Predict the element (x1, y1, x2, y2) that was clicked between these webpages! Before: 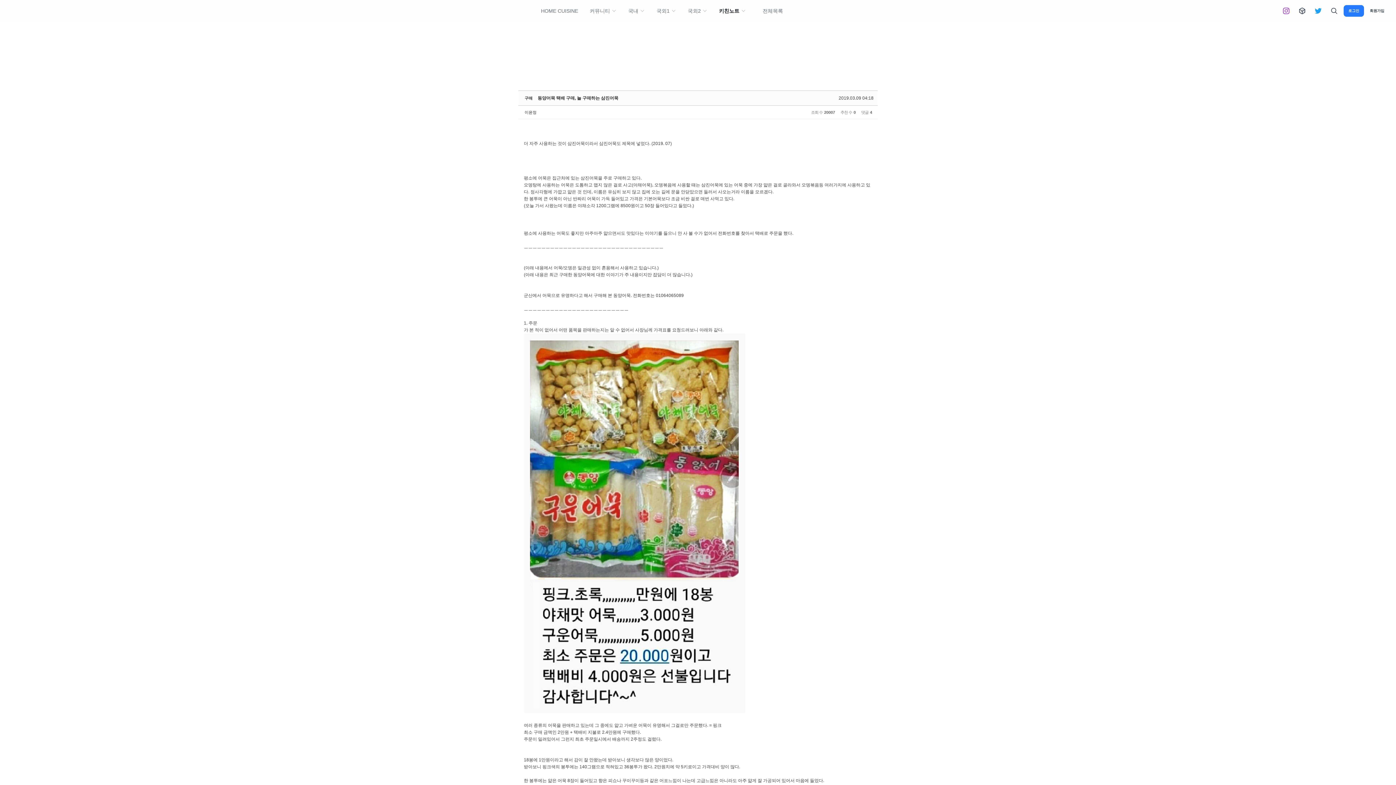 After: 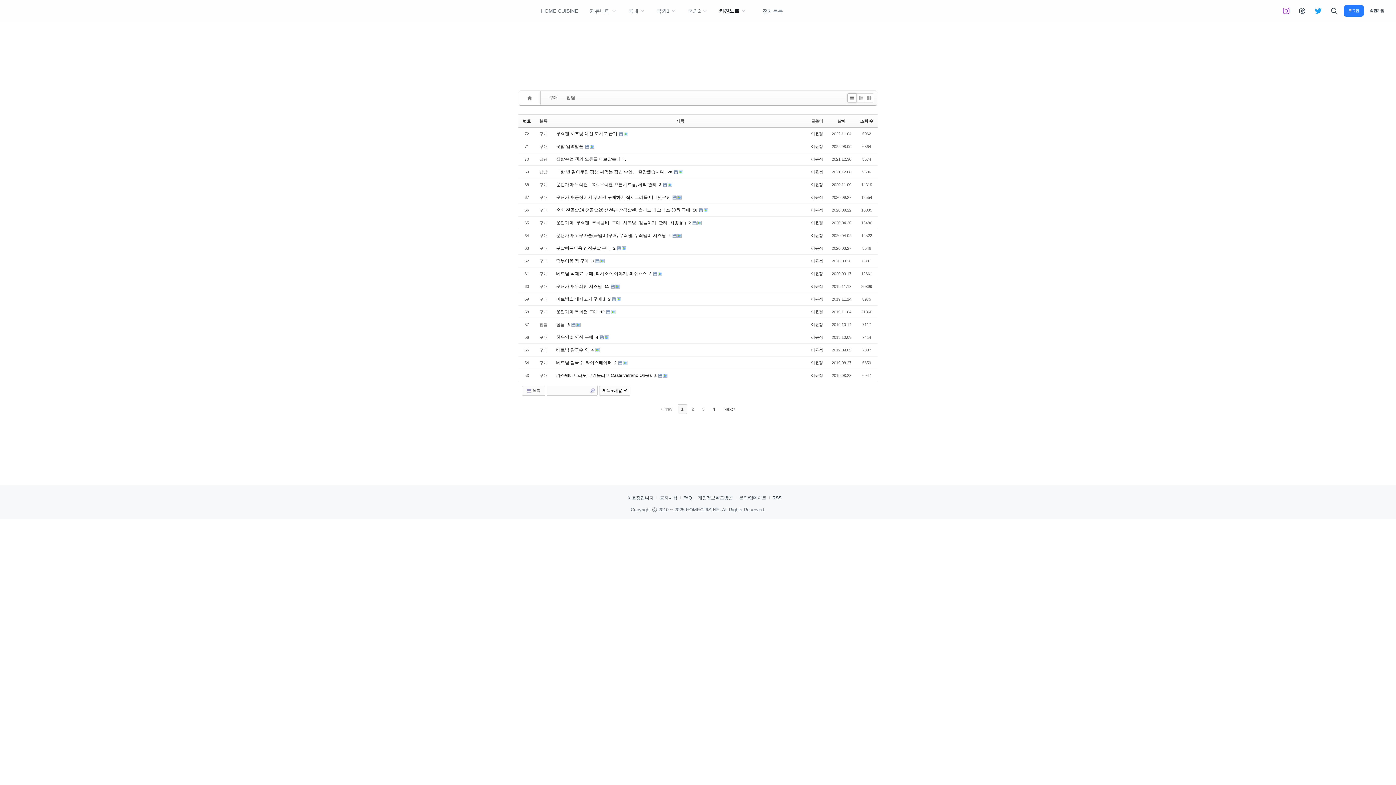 Action: bbox: (714, 3, 750, 18) label: 키친노트